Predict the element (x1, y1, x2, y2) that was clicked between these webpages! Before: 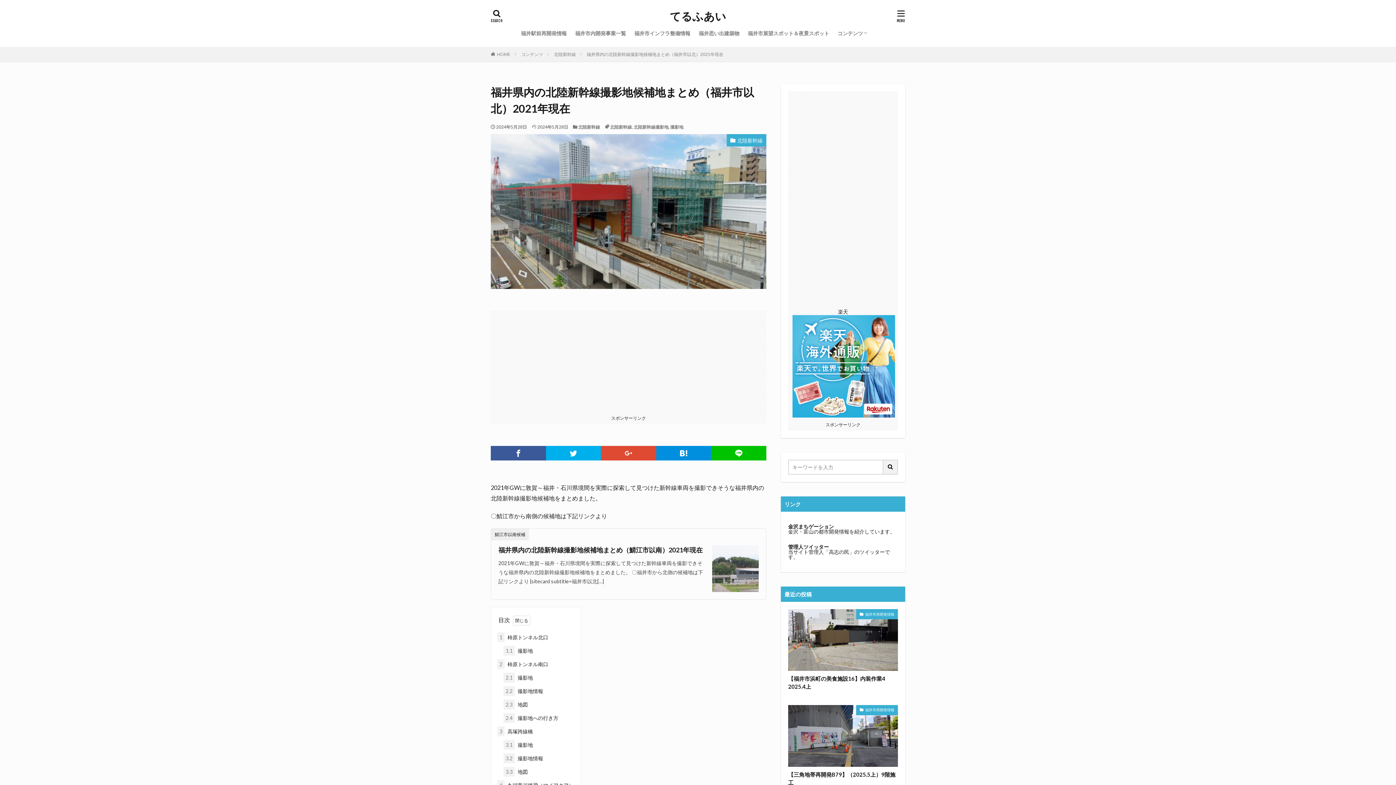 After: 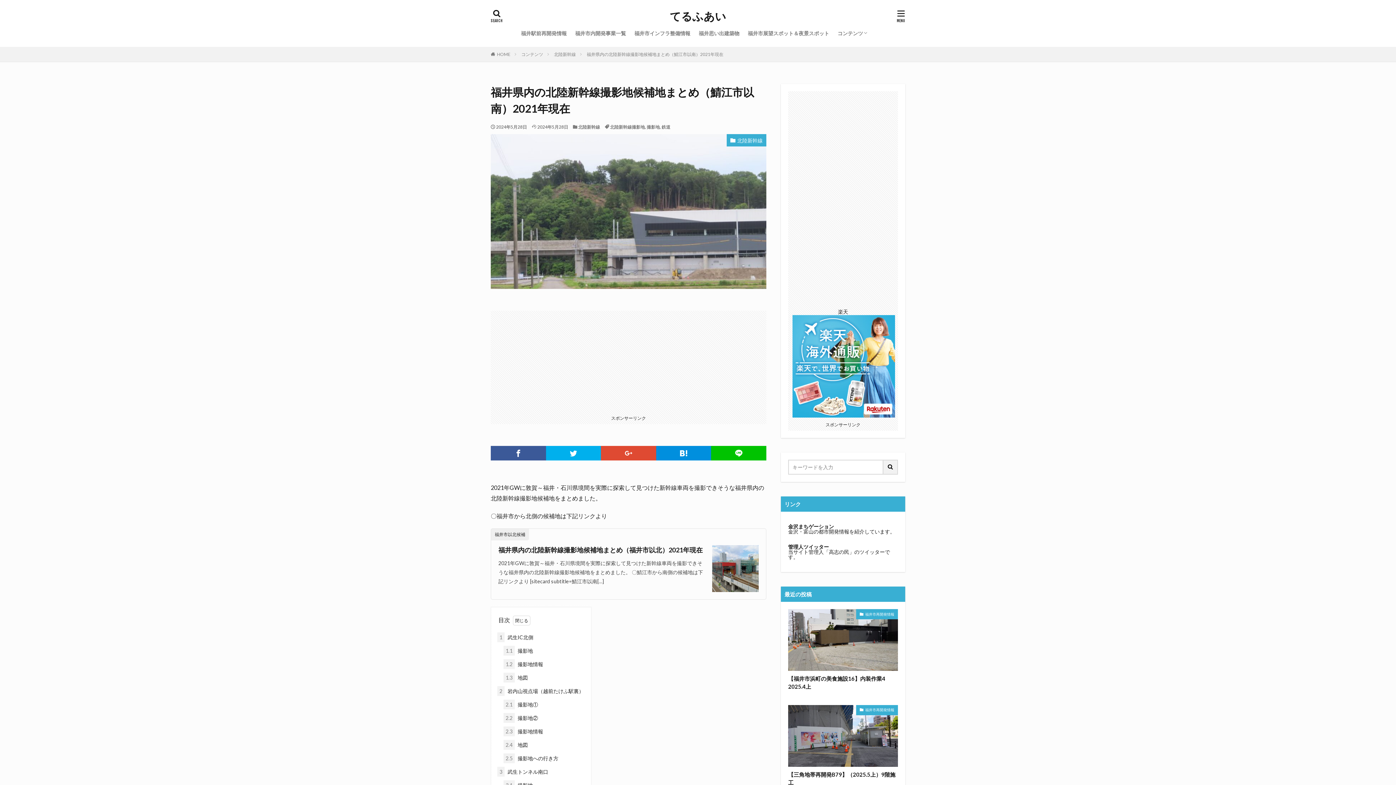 Action: label: 福井県内の北陸新幹線撮影地候補地まとめ（鯖江市以南）2021年現在 bbox: (498, 545, 702, 555)